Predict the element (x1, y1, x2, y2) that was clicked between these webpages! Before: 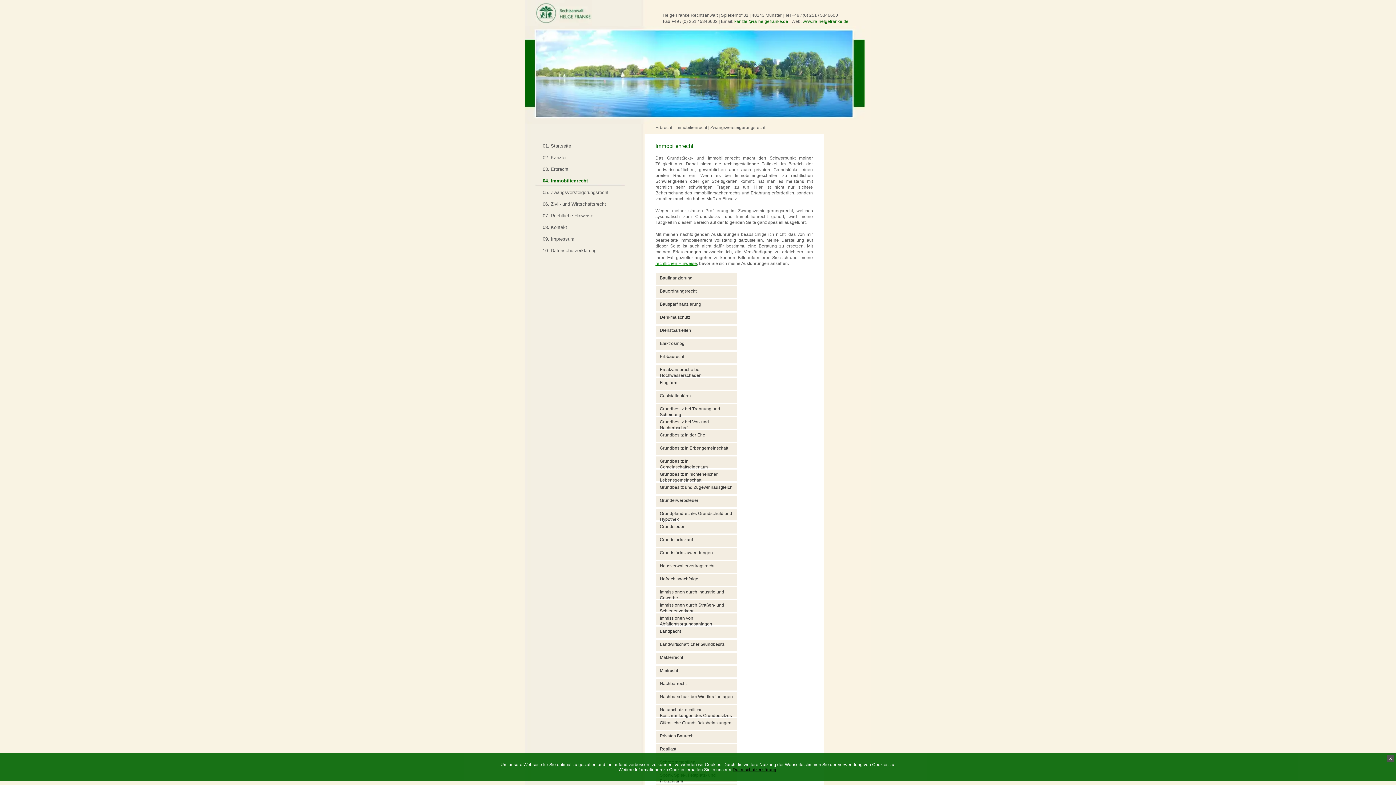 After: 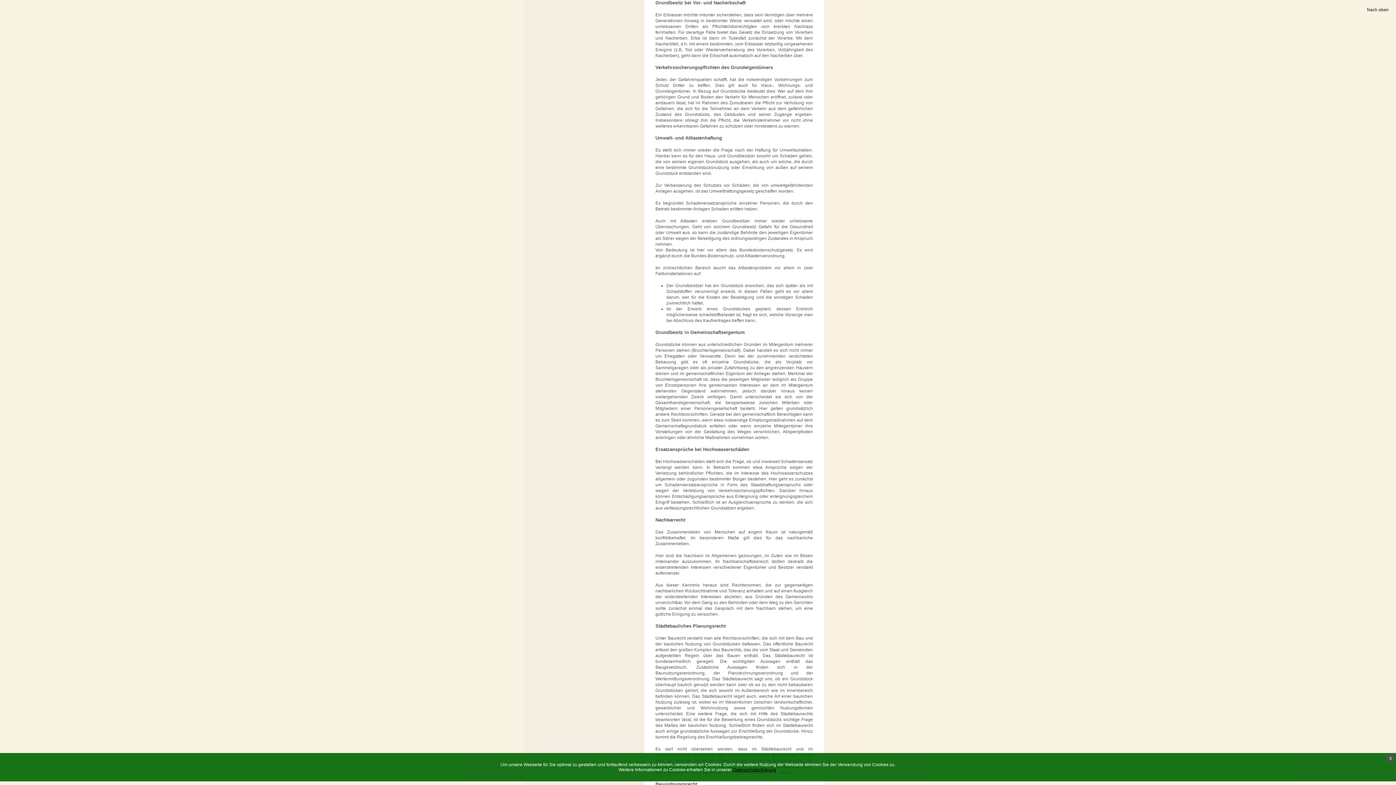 Action: bbox: (656, 417, 737, 429) label: Grundbesitz bei Vor- und Nacherbschaft